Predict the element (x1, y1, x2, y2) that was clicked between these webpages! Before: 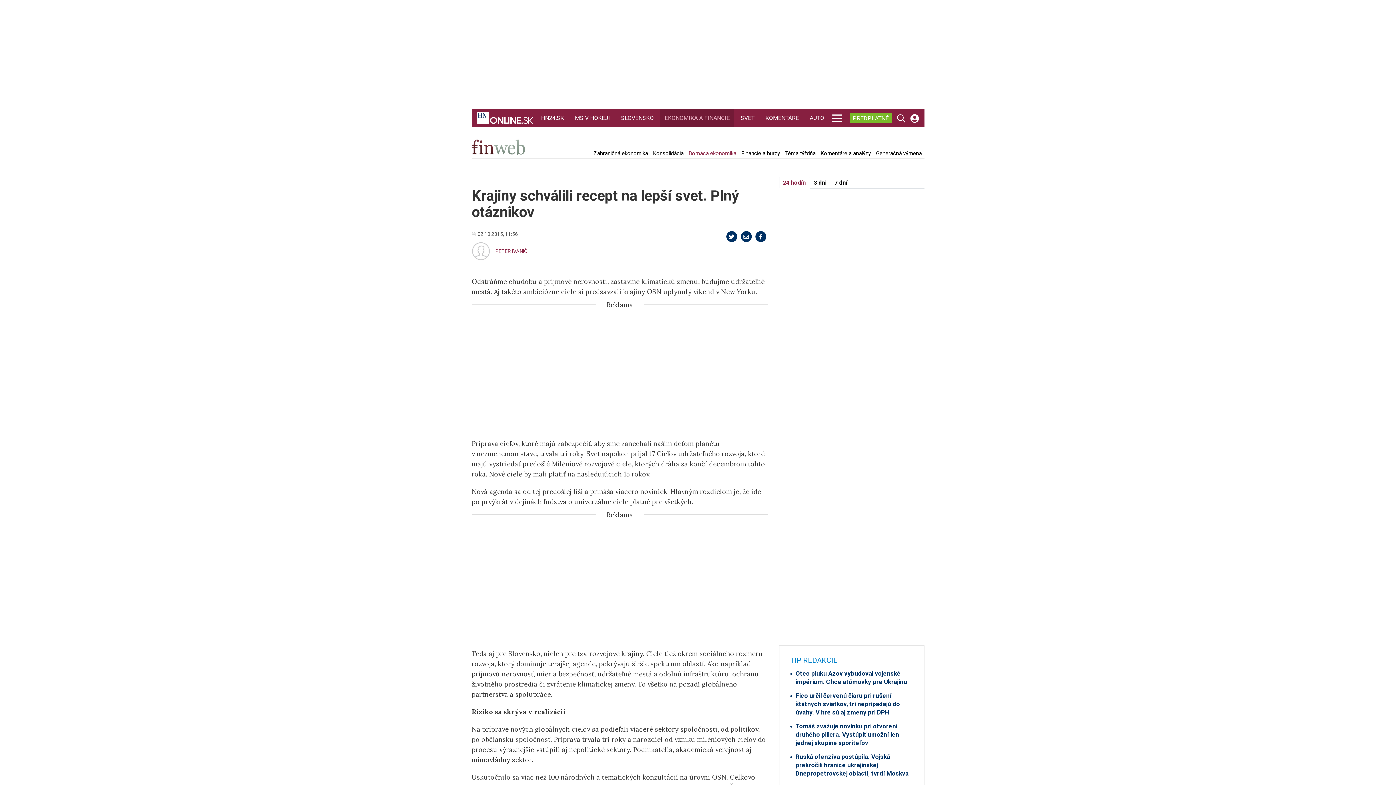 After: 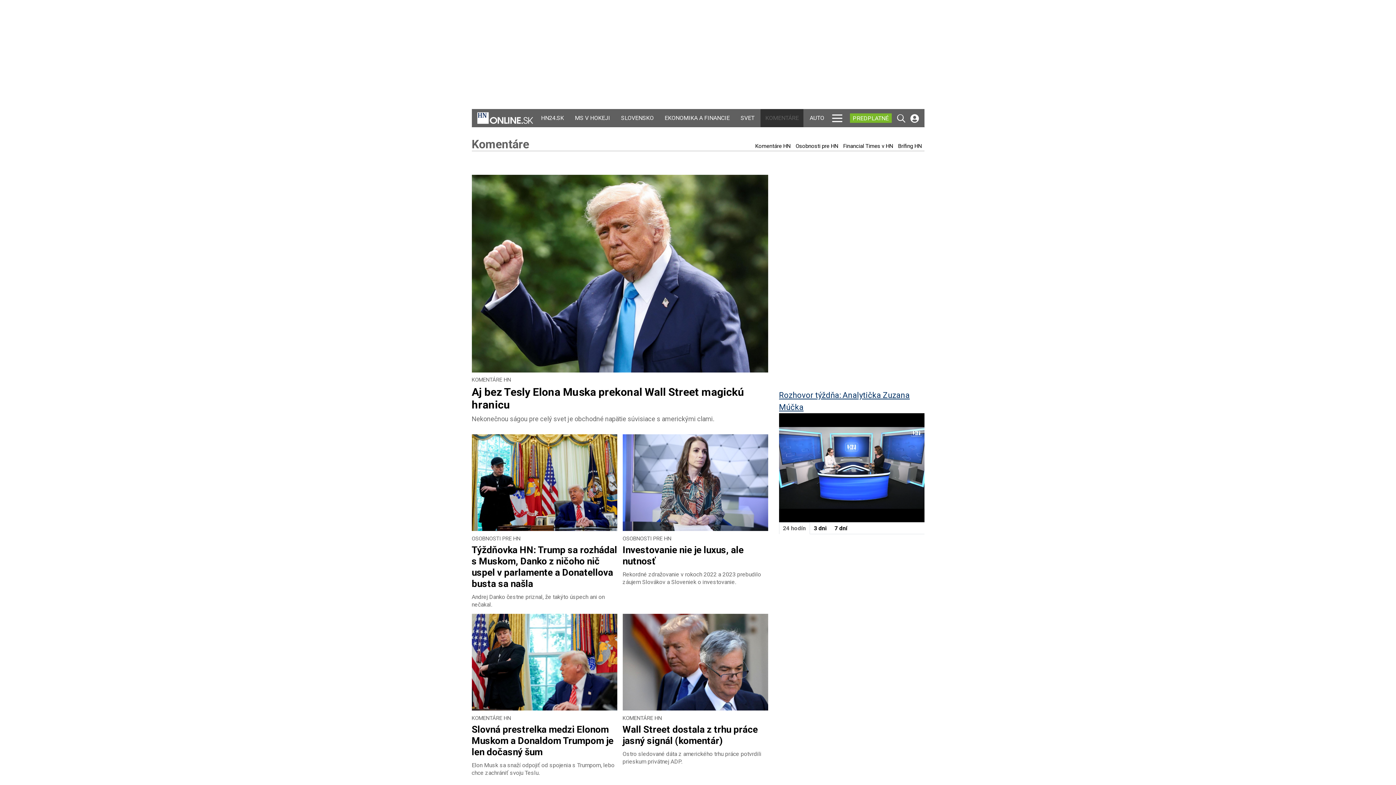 Action: label: KOMENTÁRE bbox: (763, 109, 800, 127)